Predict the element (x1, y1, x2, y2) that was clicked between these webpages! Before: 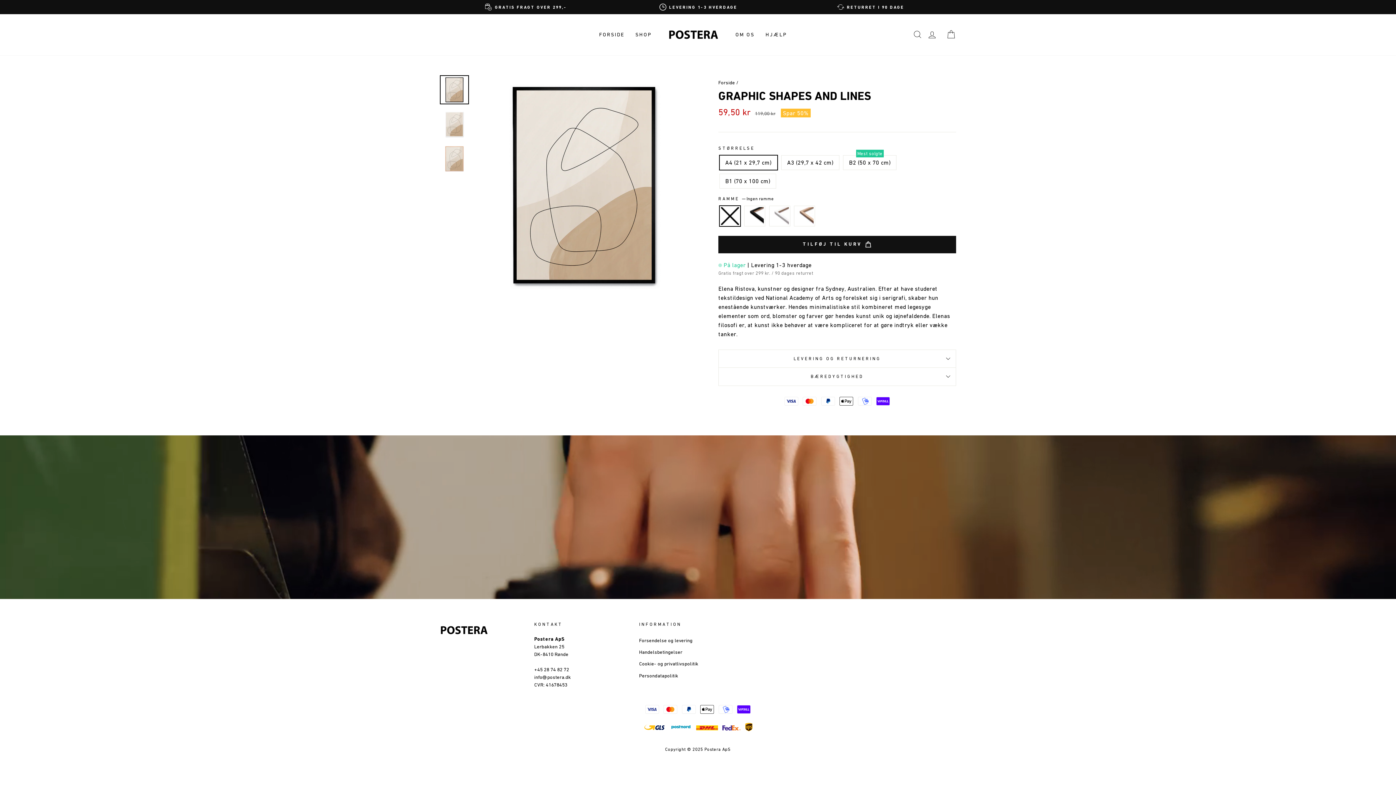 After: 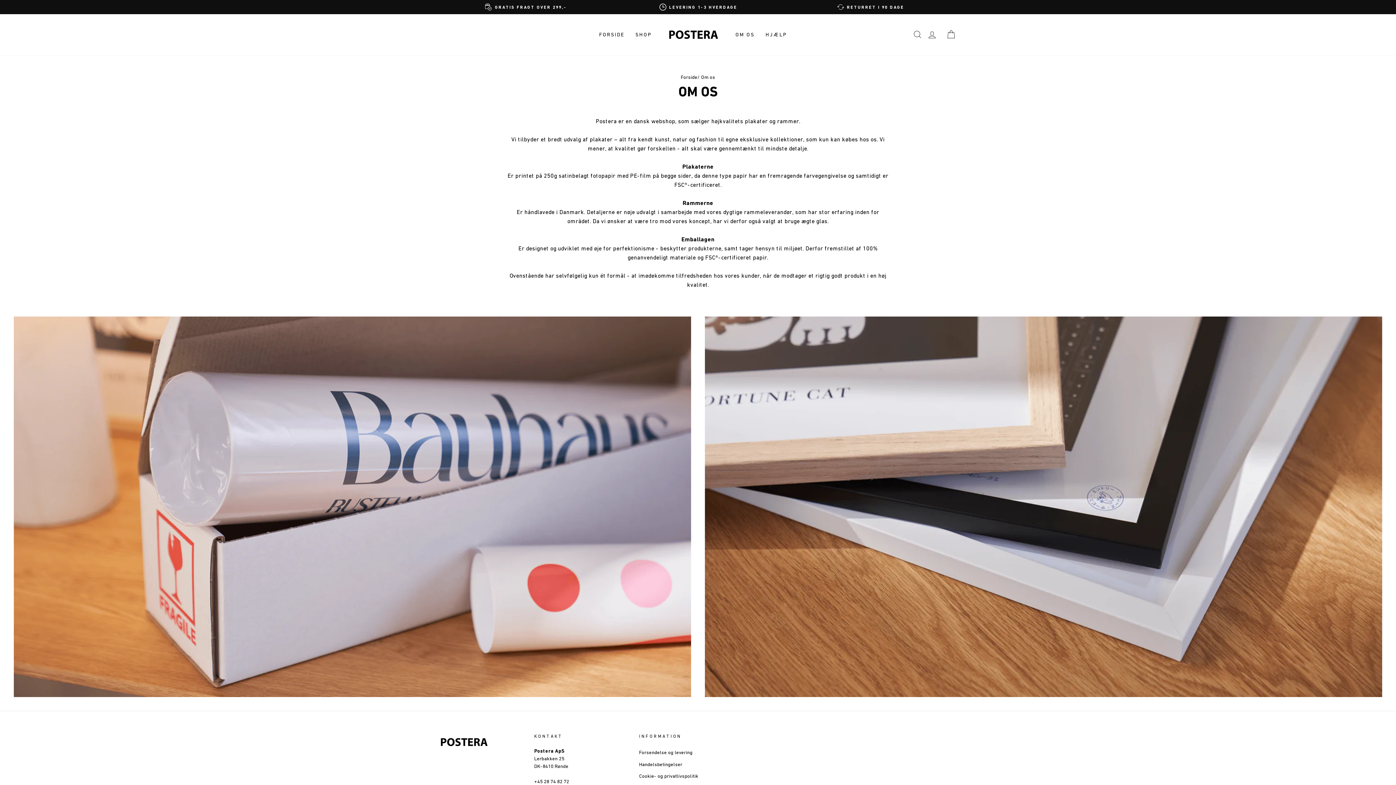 Action: label: OM OS bbox: (730, 27, 760, 41)